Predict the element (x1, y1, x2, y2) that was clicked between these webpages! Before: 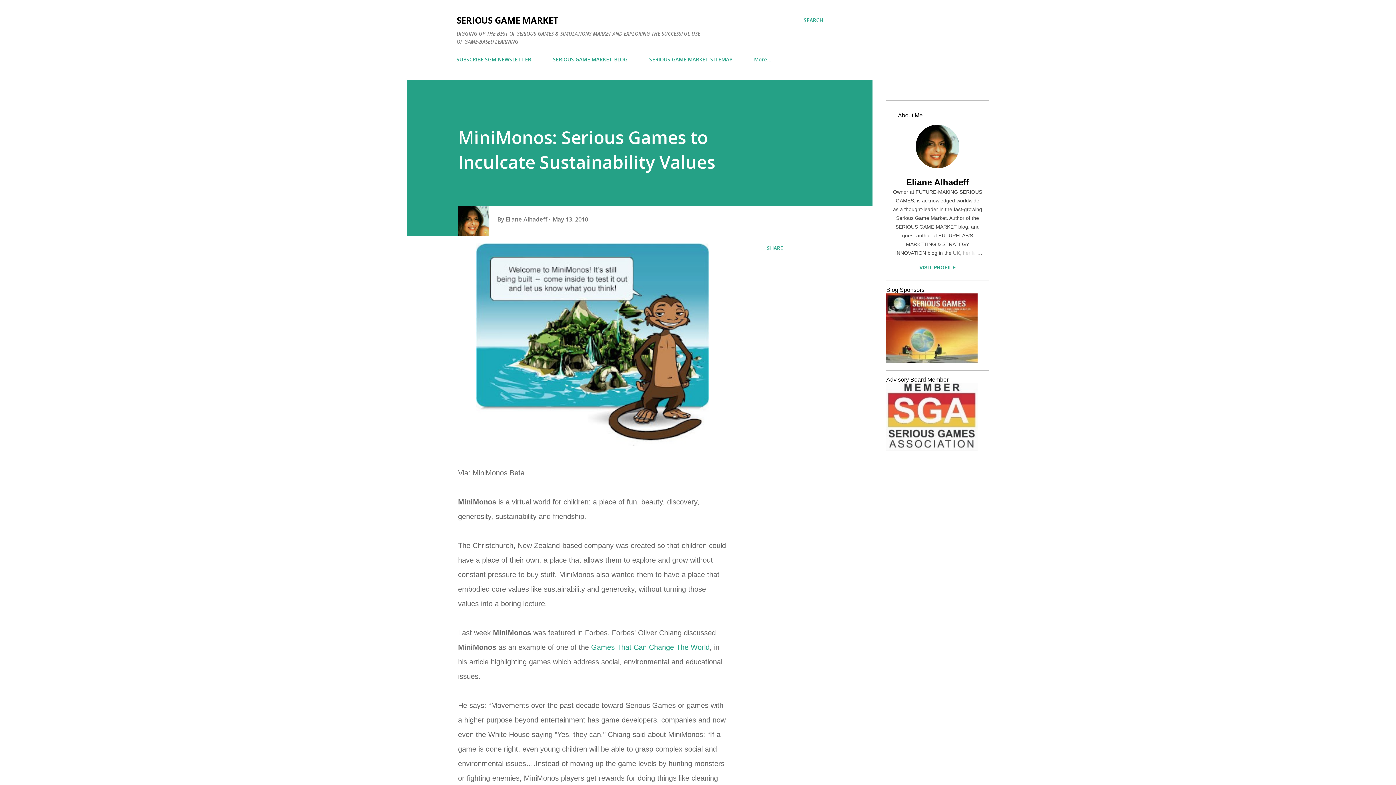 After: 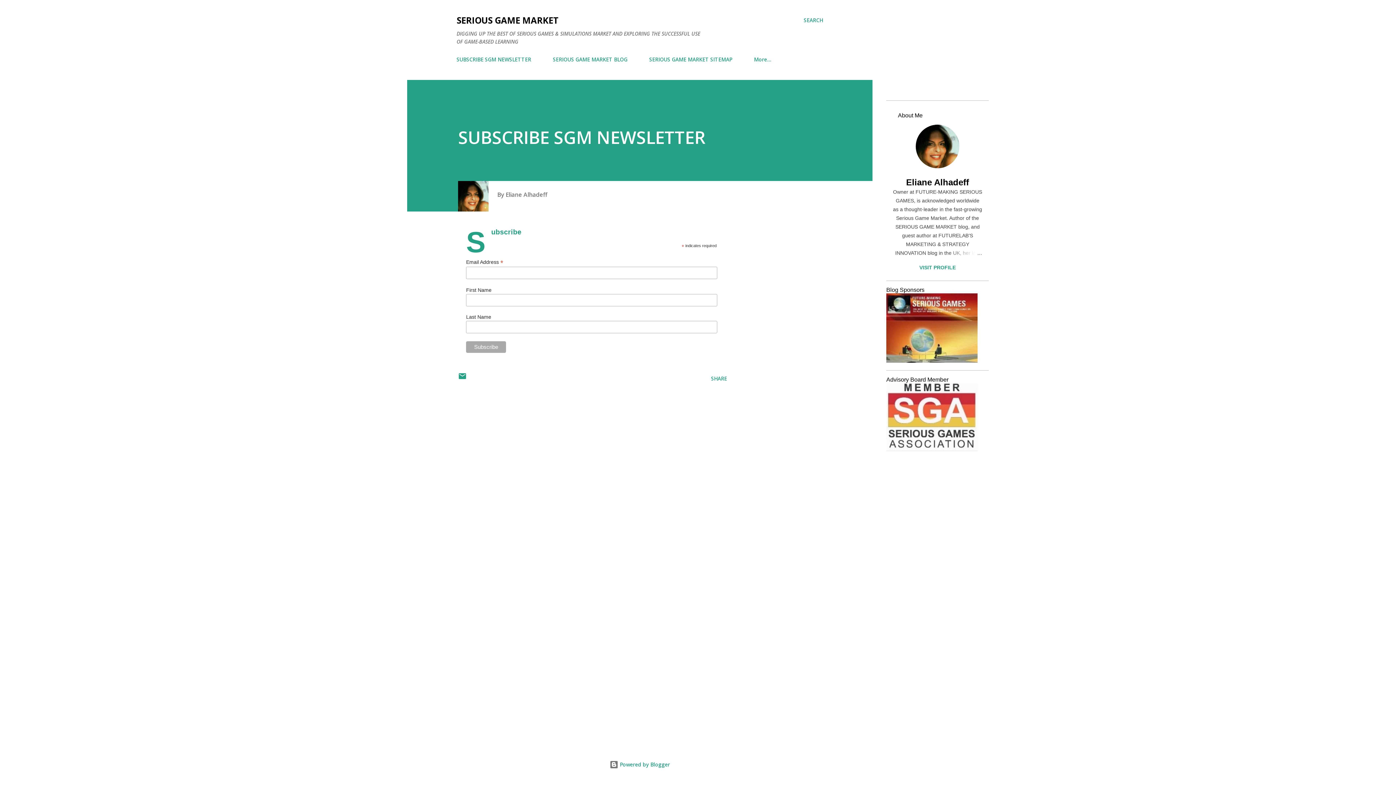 Action: bbox: (456, 51, 535, 67) label: SUBSCRIBE SGM NEWSLETTER